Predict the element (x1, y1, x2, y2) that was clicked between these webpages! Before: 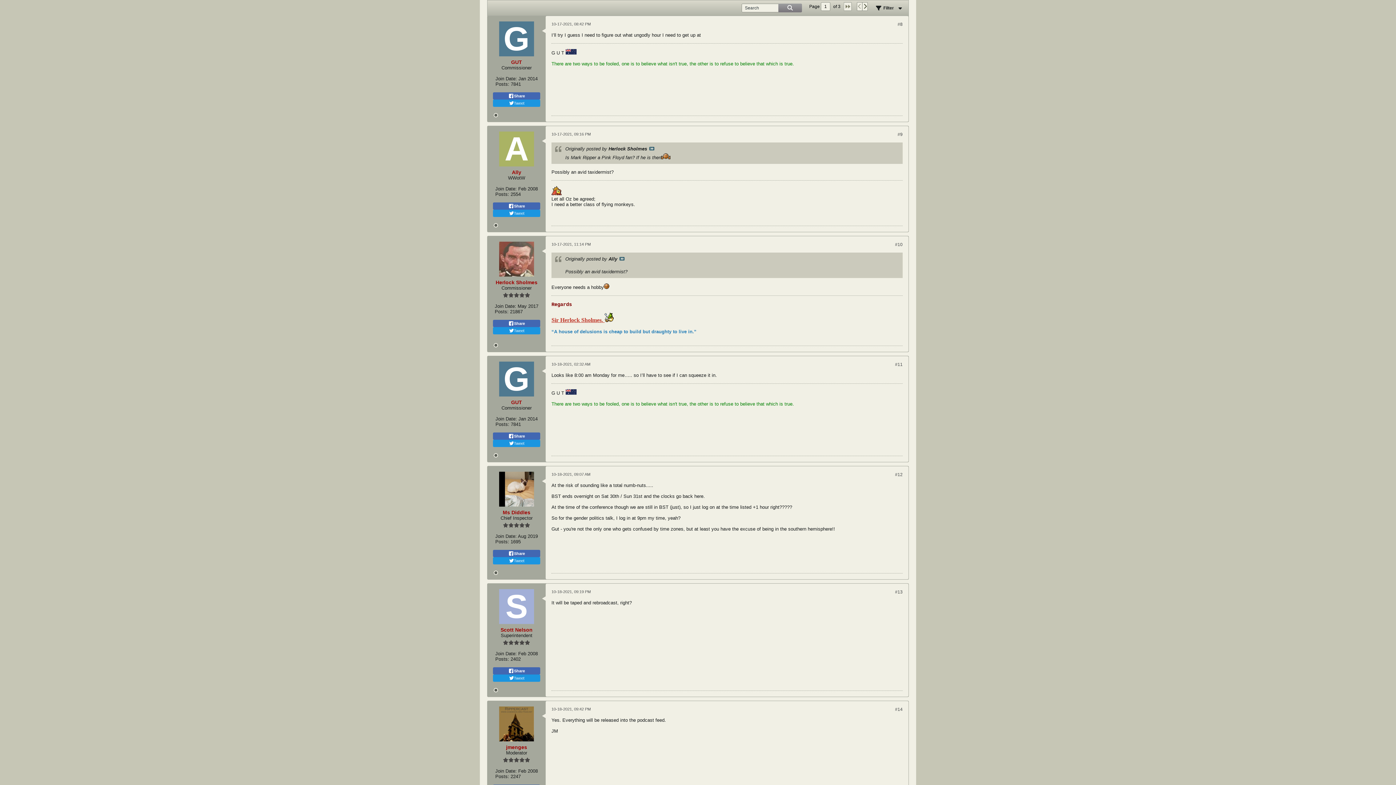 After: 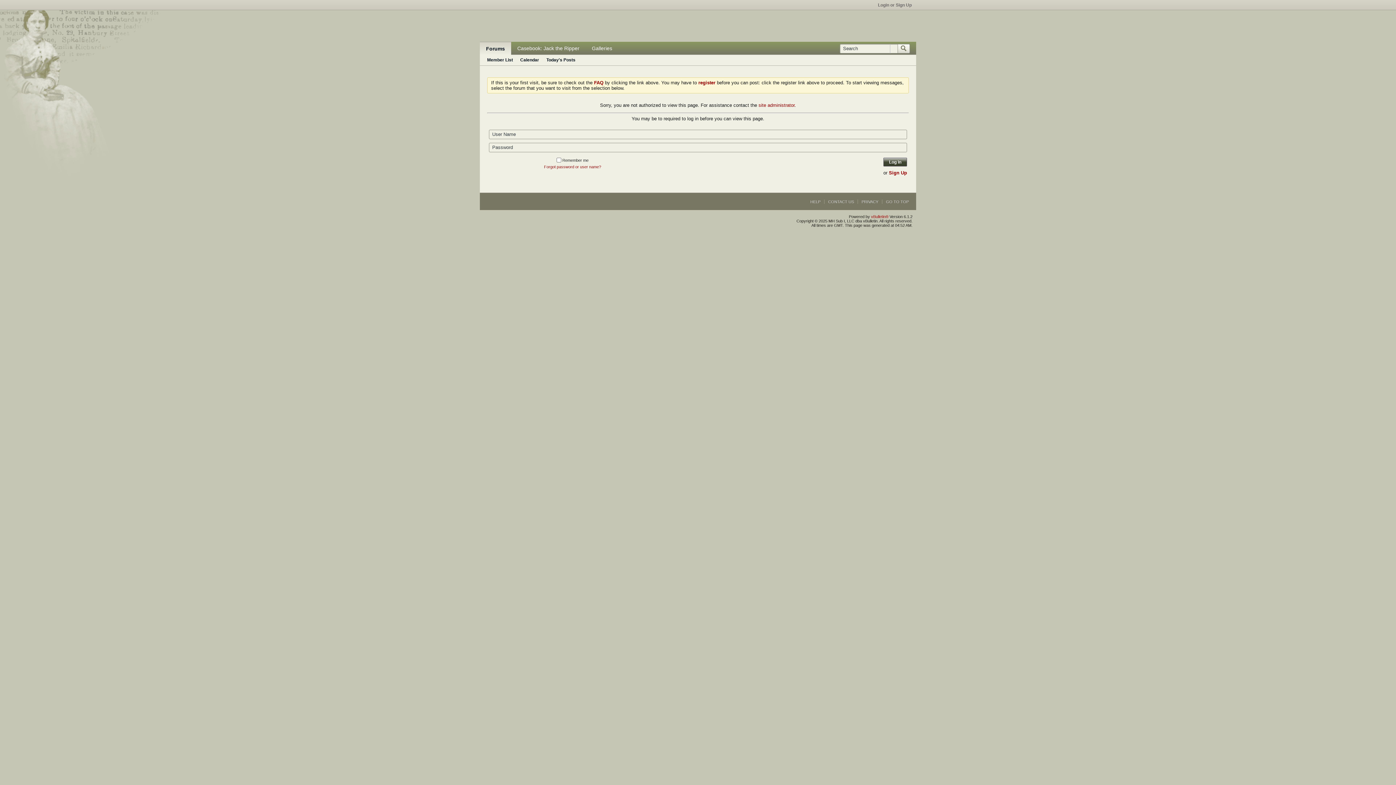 Action: label: Ally bbox: (512, 169, 521, 175)